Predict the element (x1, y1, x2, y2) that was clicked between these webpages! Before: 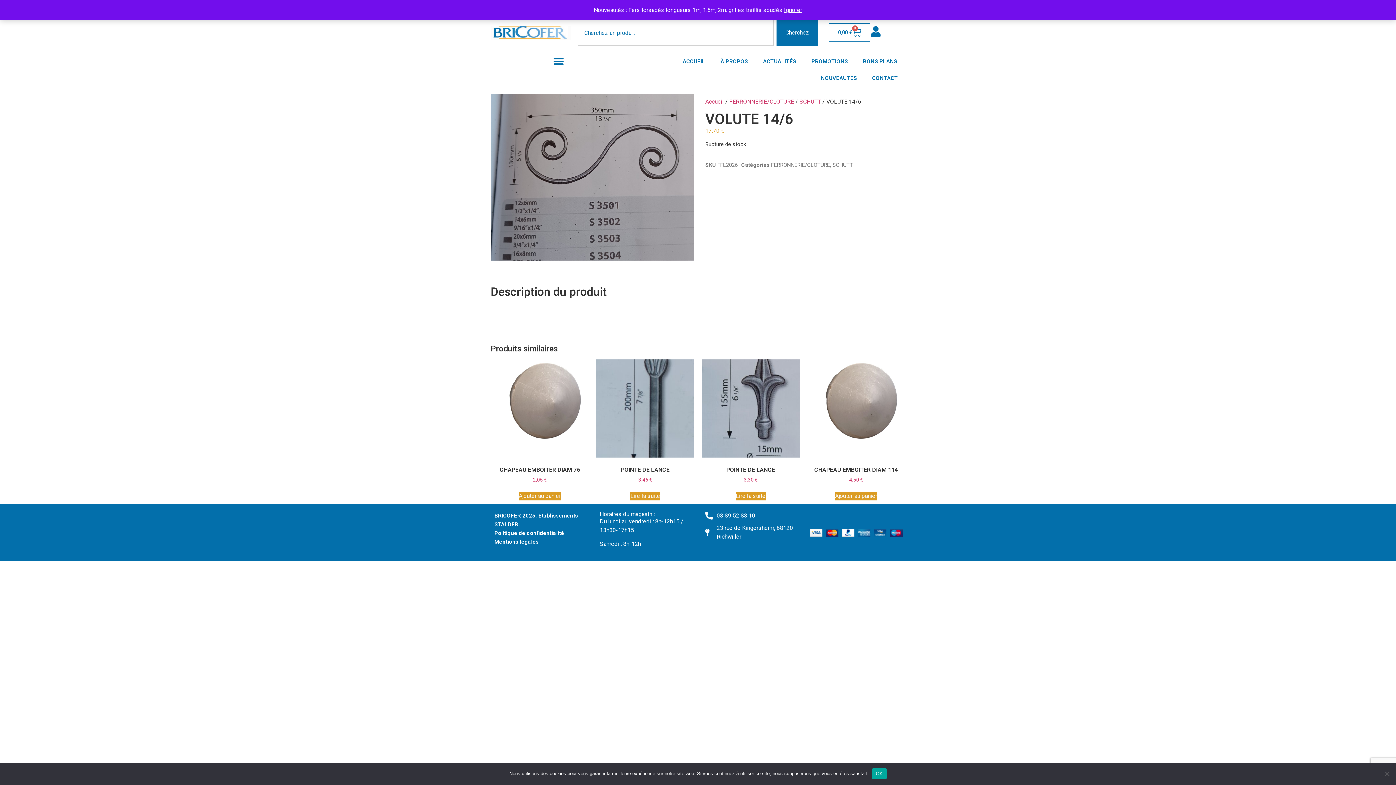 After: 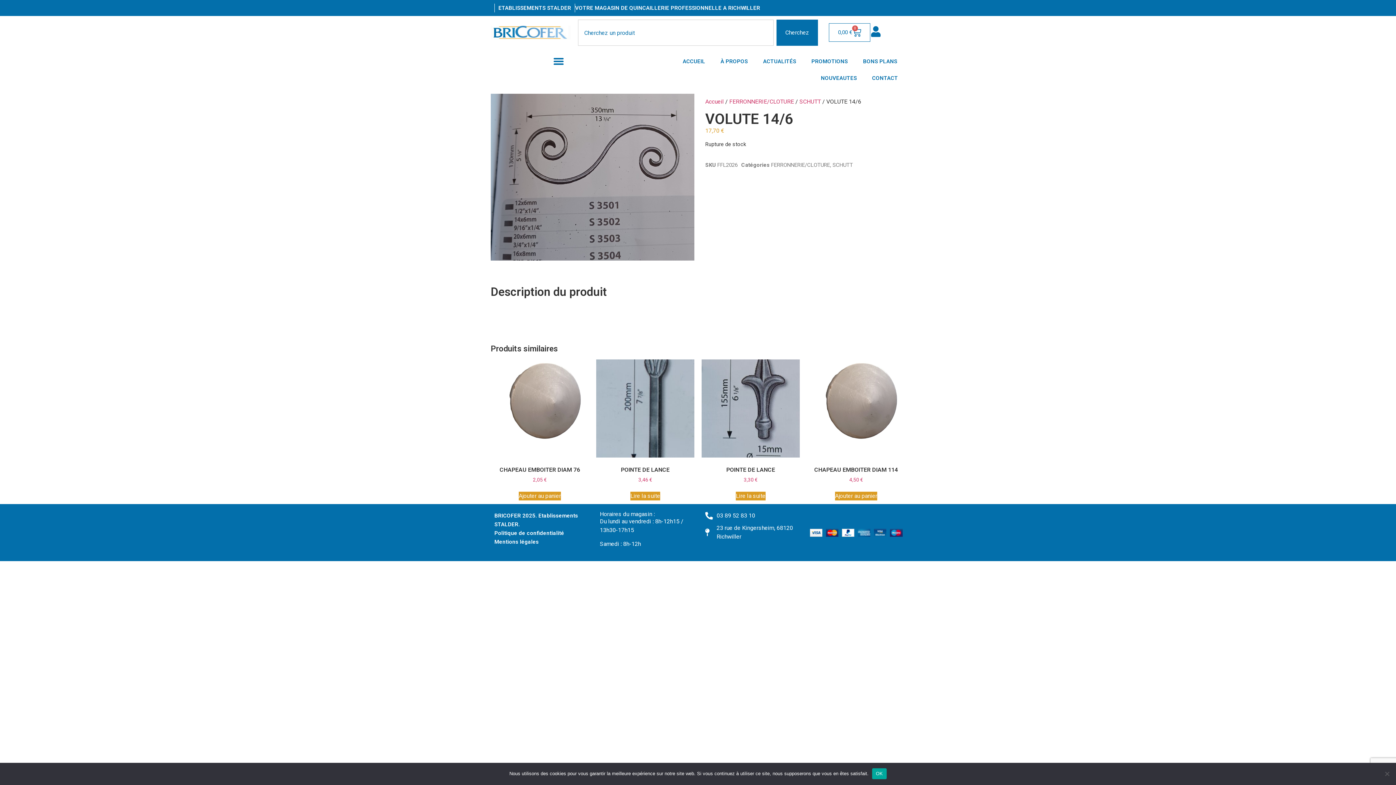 Action: bbox: (784, 6, 802, 13) label: Ignorer